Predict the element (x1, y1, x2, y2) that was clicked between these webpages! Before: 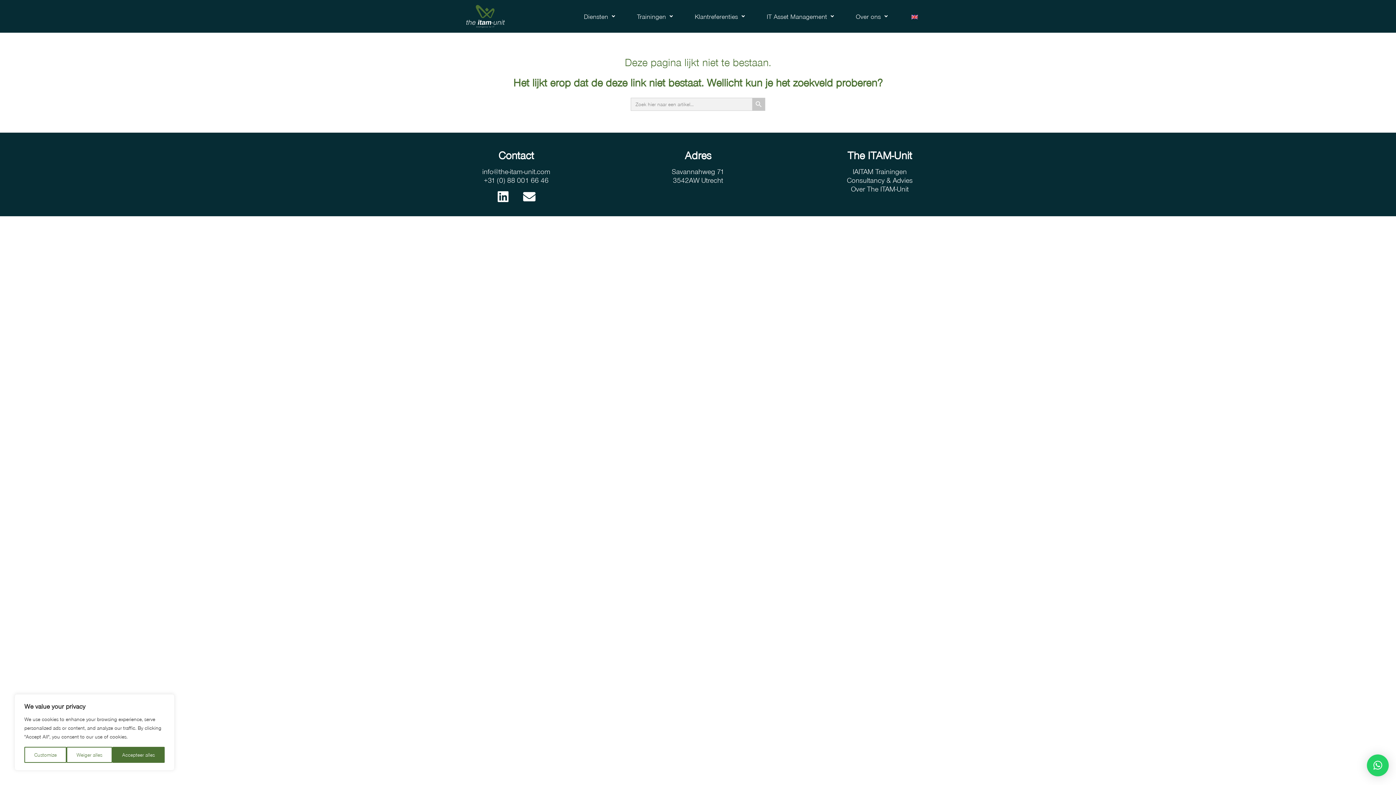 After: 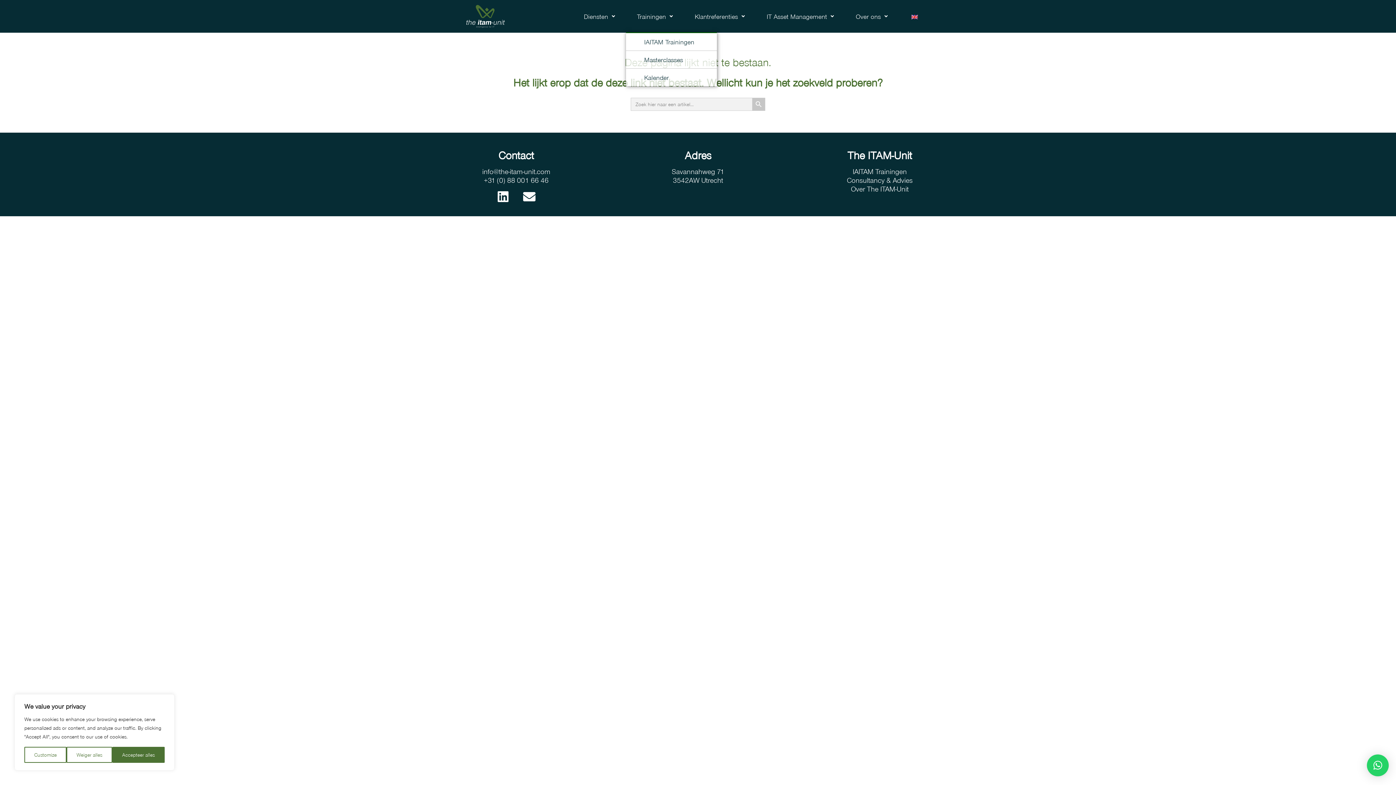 Action: label: Trainingen bbox: (626, 13, 684, 19)